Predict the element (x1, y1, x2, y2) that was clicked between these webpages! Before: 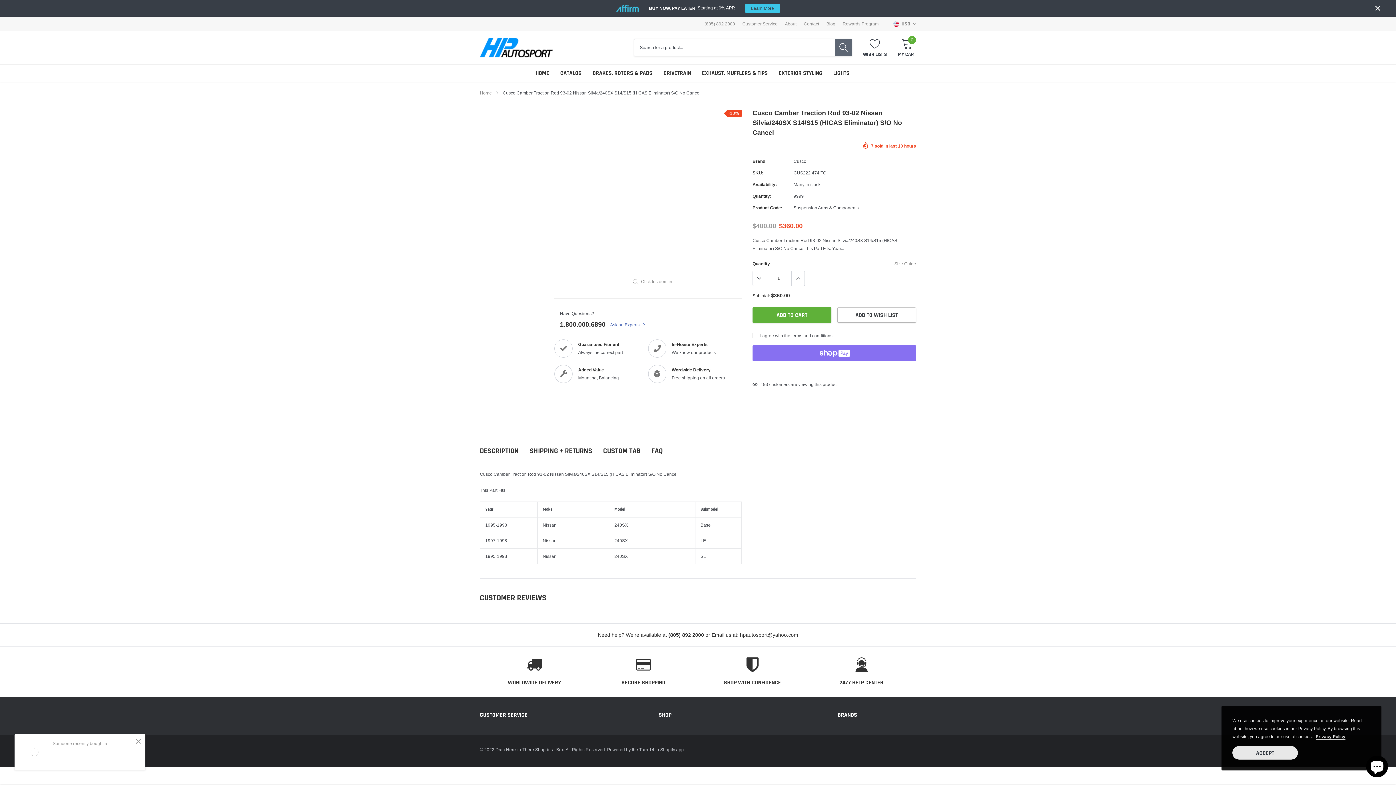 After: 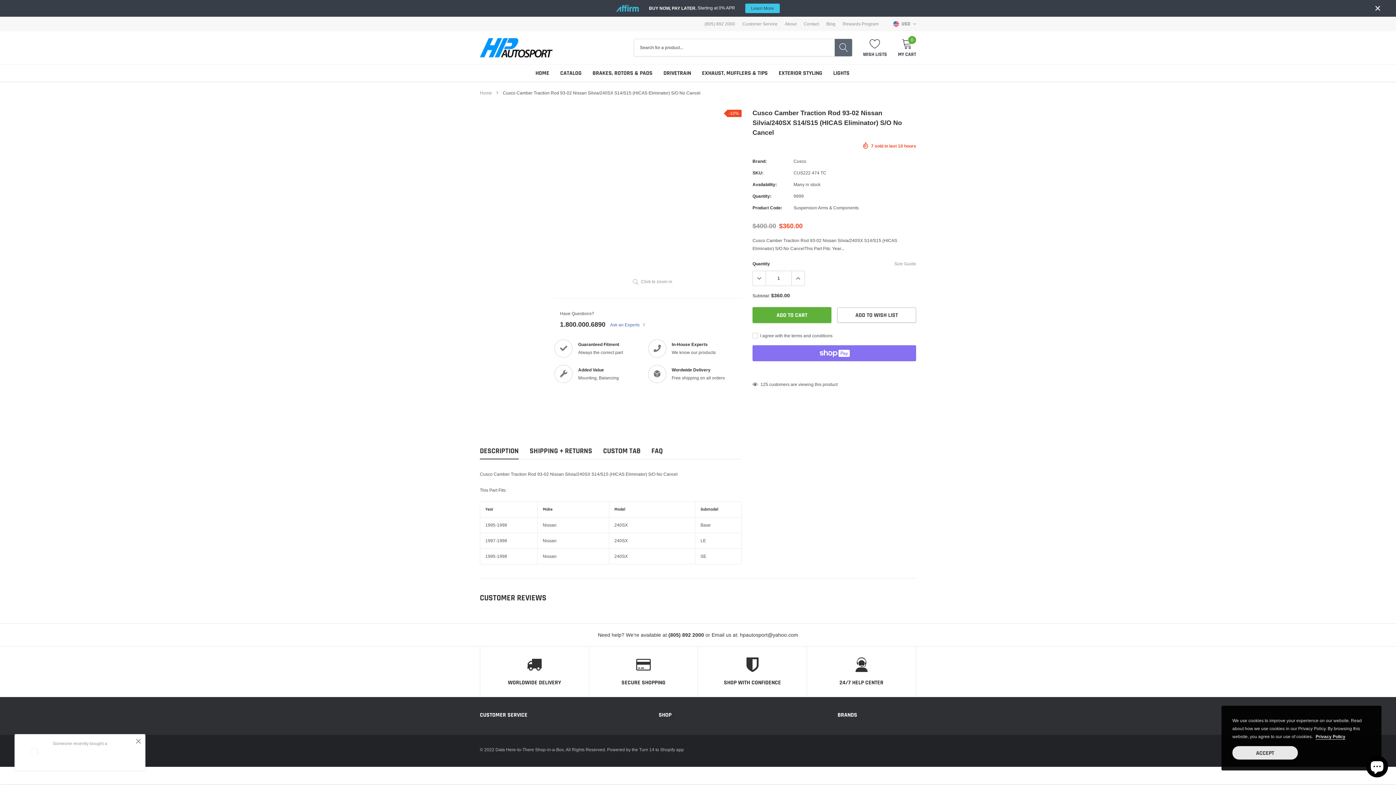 Action: bbox: (480, 447, 518, 459) label: DESCRIPTION